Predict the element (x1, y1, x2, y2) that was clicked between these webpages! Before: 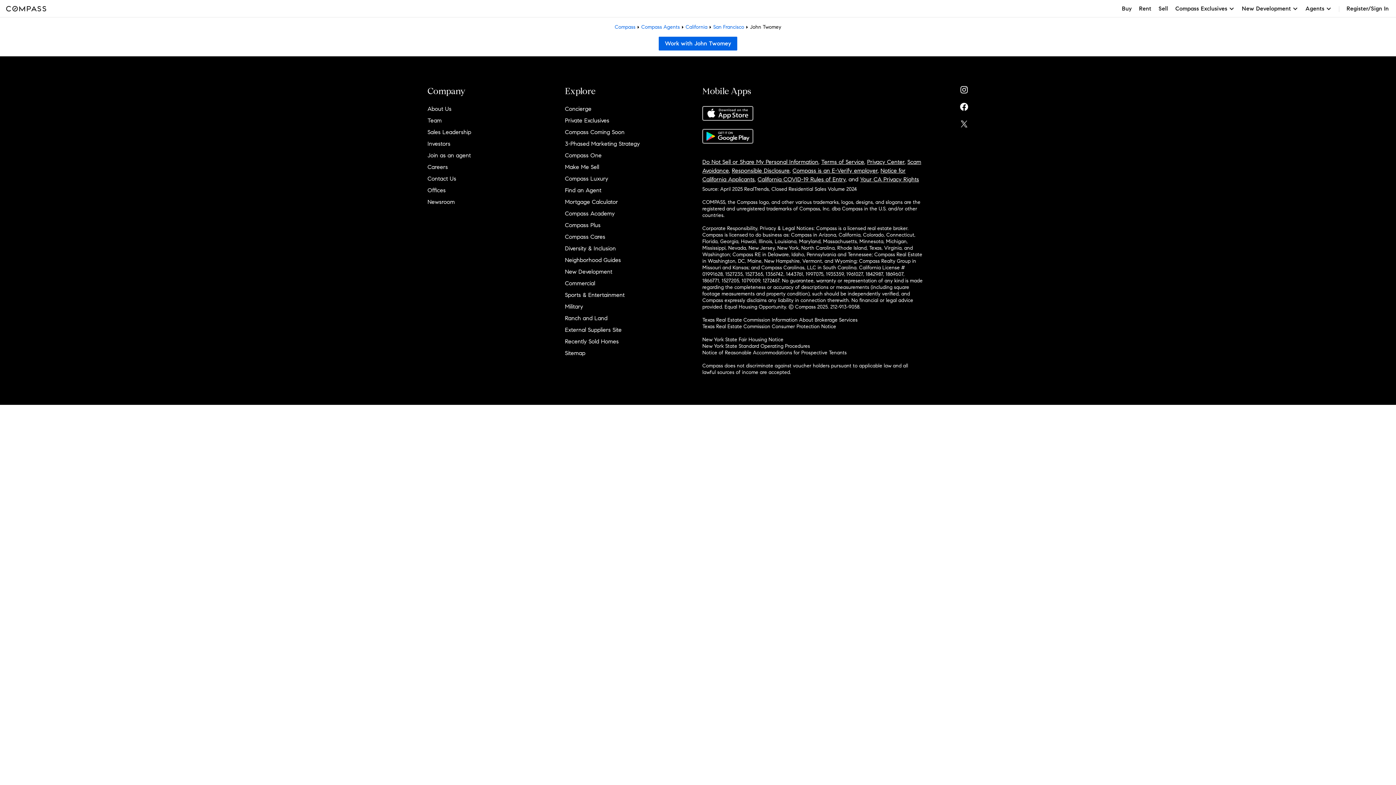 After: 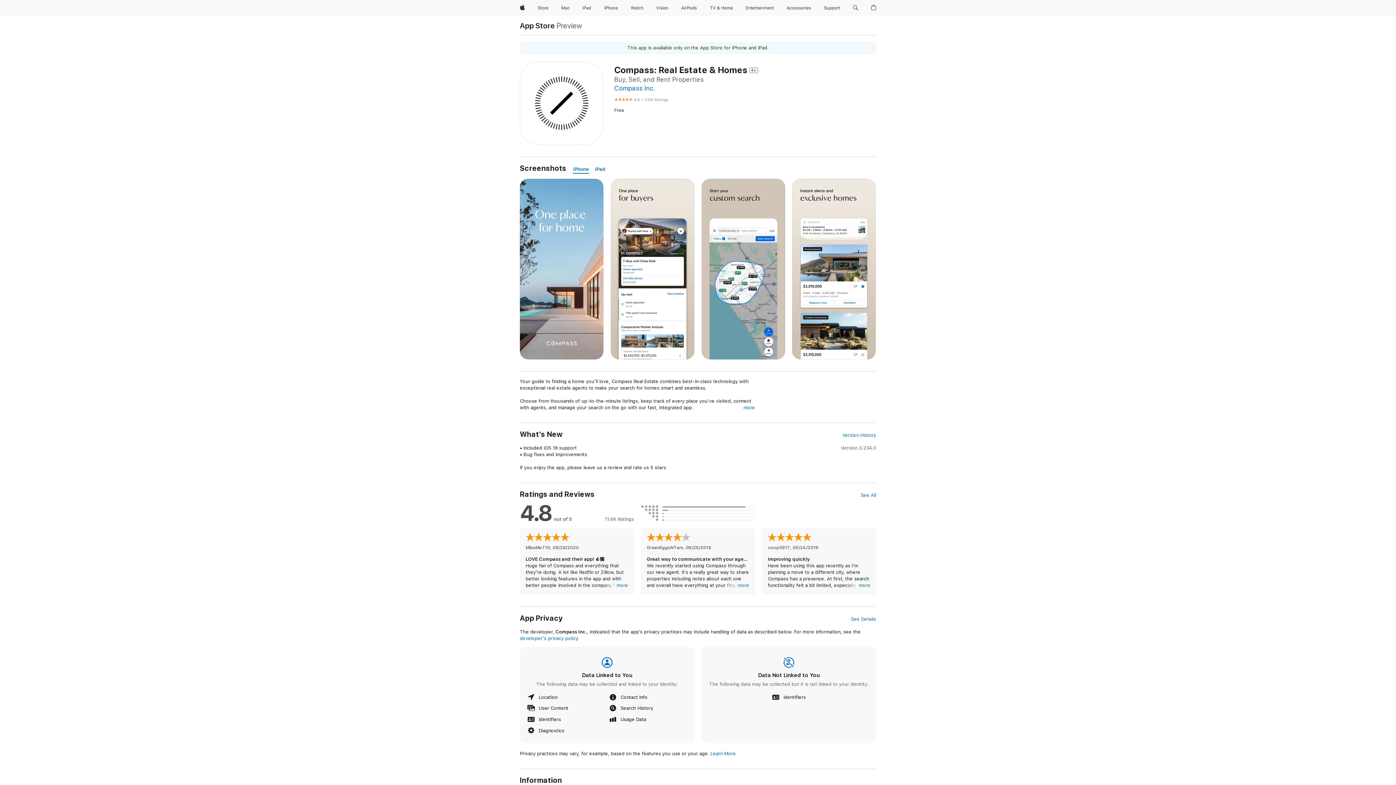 Action: bbox: (702, 118, 753, 125)